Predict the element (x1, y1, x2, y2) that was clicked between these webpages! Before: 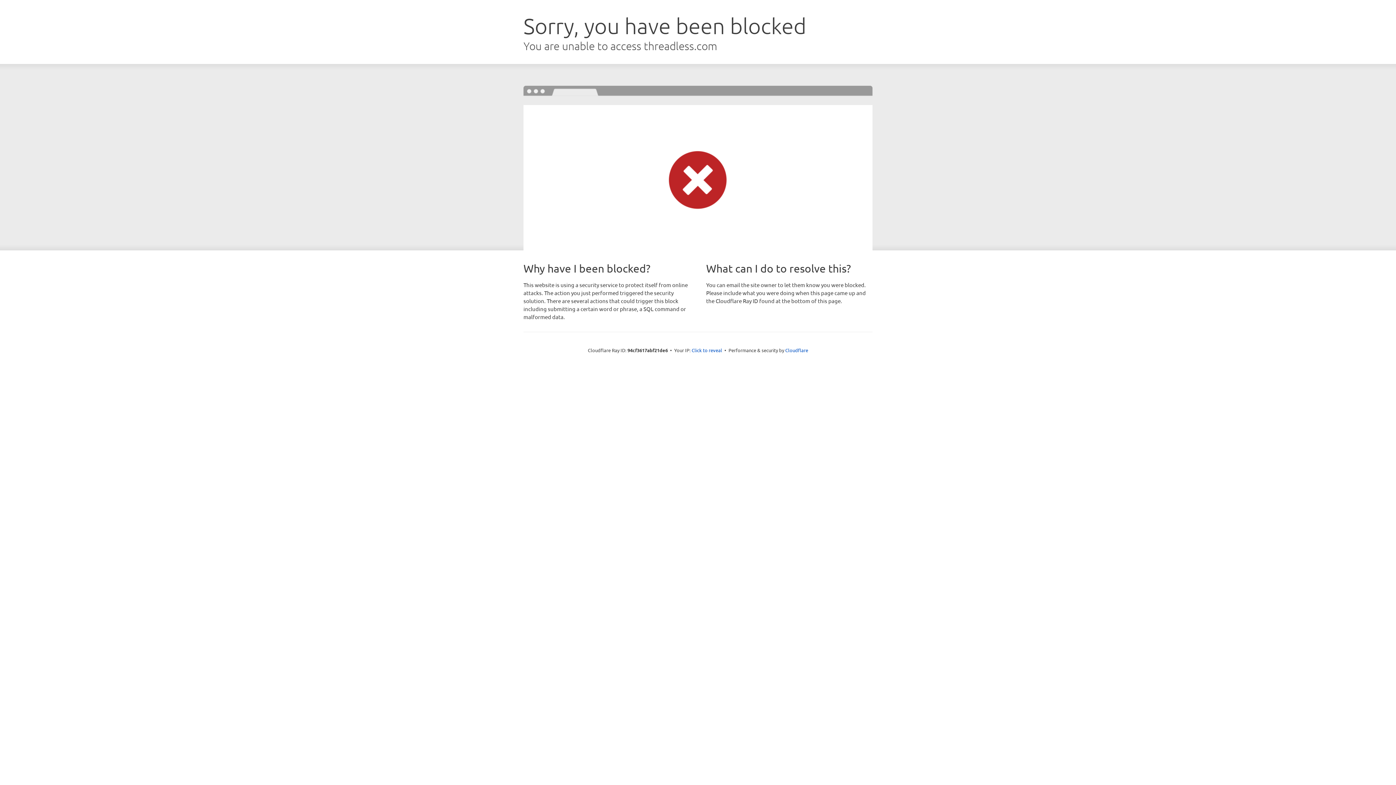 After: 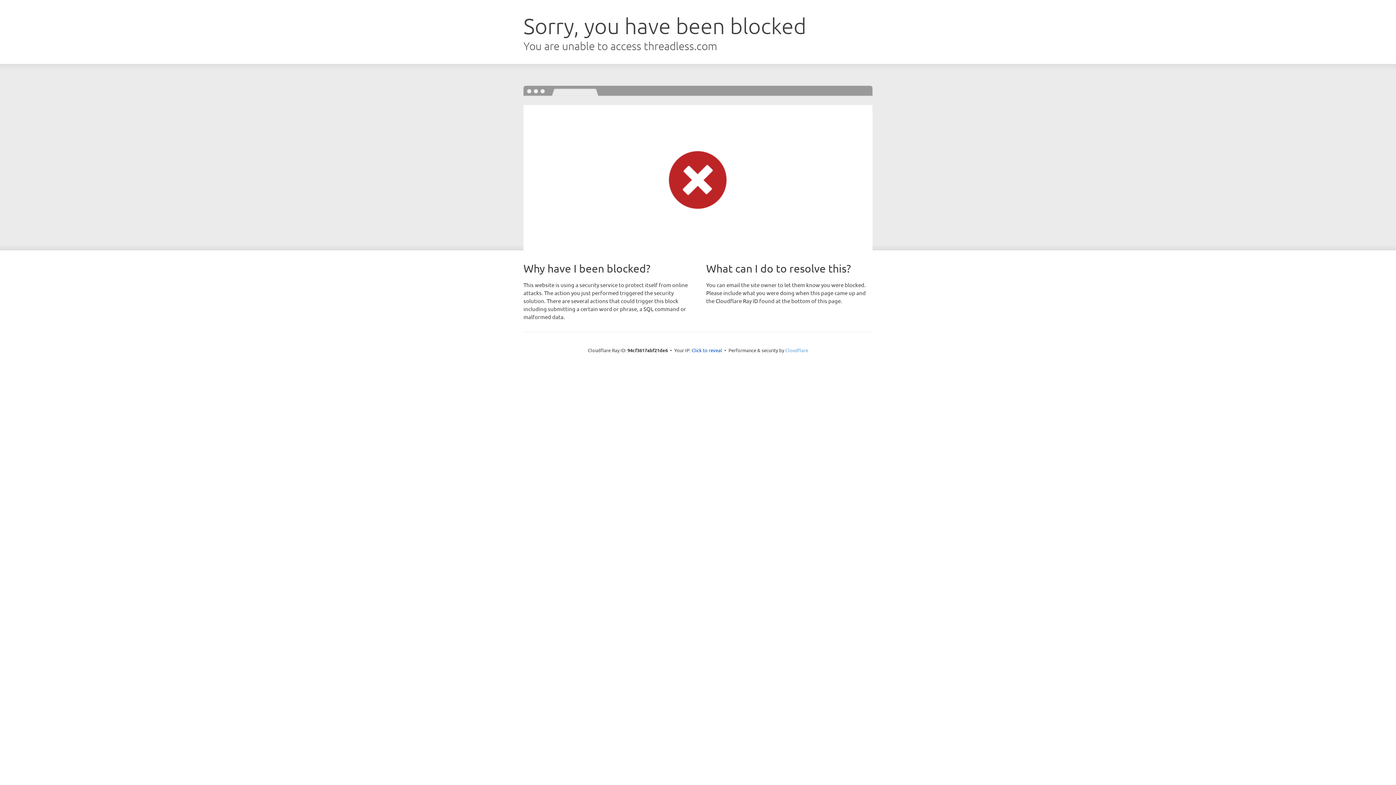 Action: label: Cloudflare bbox: (785, 347, 808, 353)